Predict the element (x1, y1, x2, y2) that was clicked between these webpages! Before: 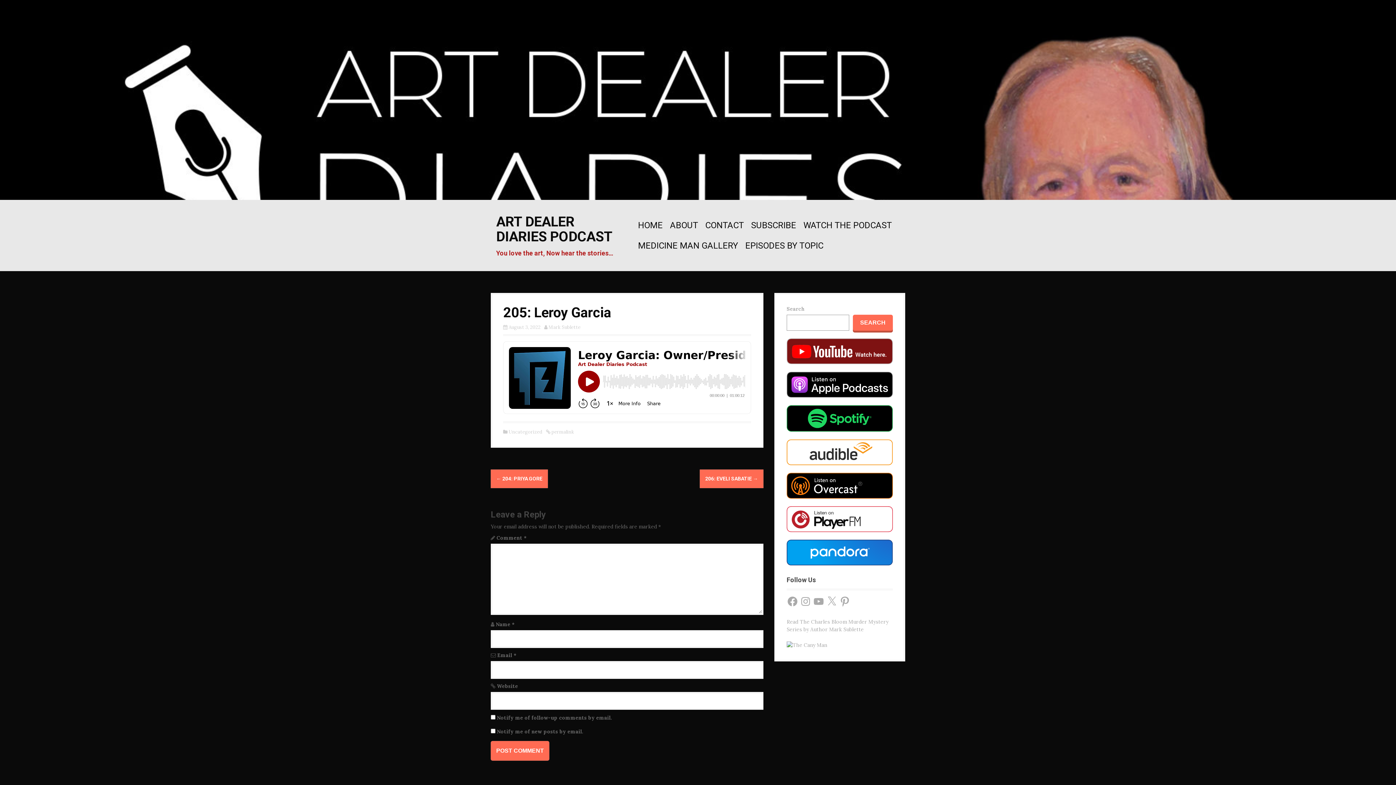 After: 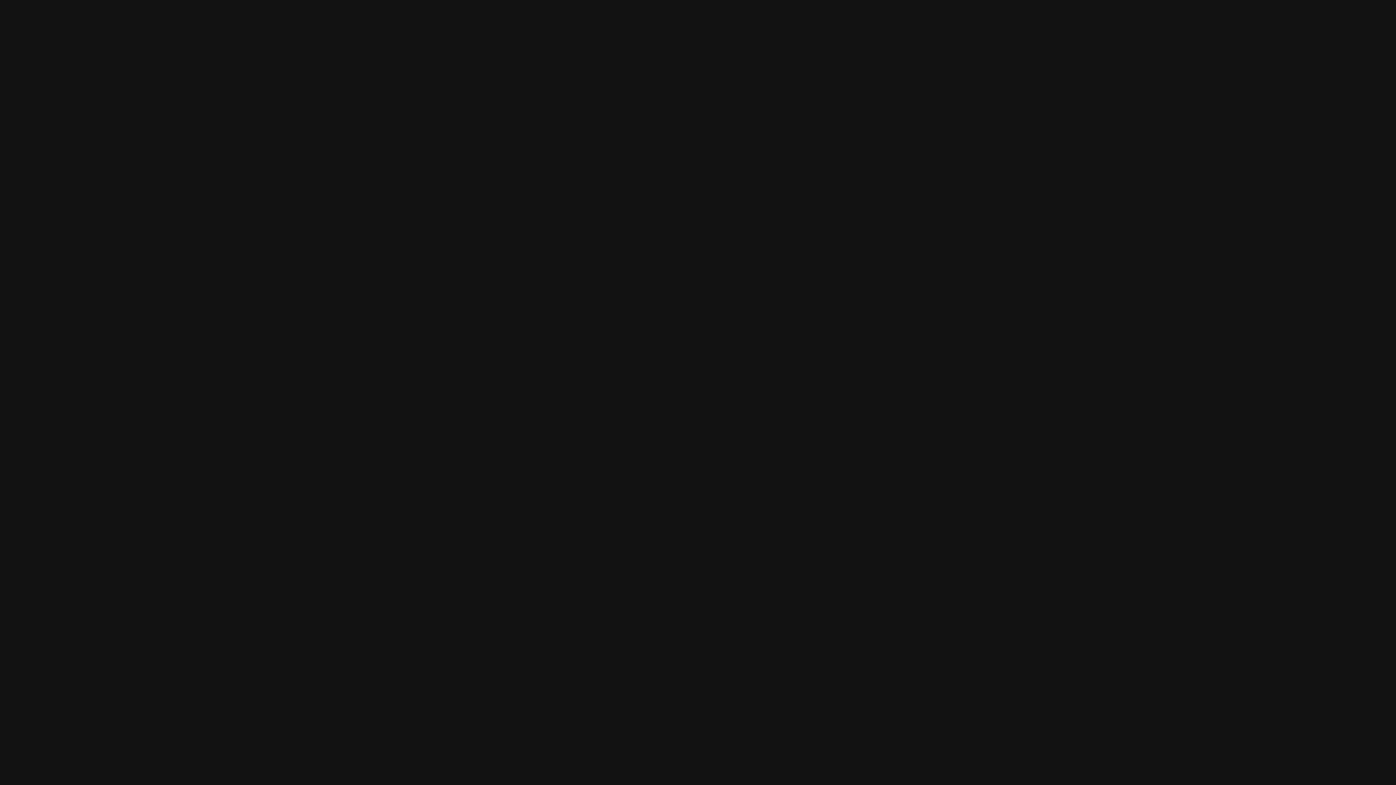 Action: bbox: (786, 414, 893, 421) label:  